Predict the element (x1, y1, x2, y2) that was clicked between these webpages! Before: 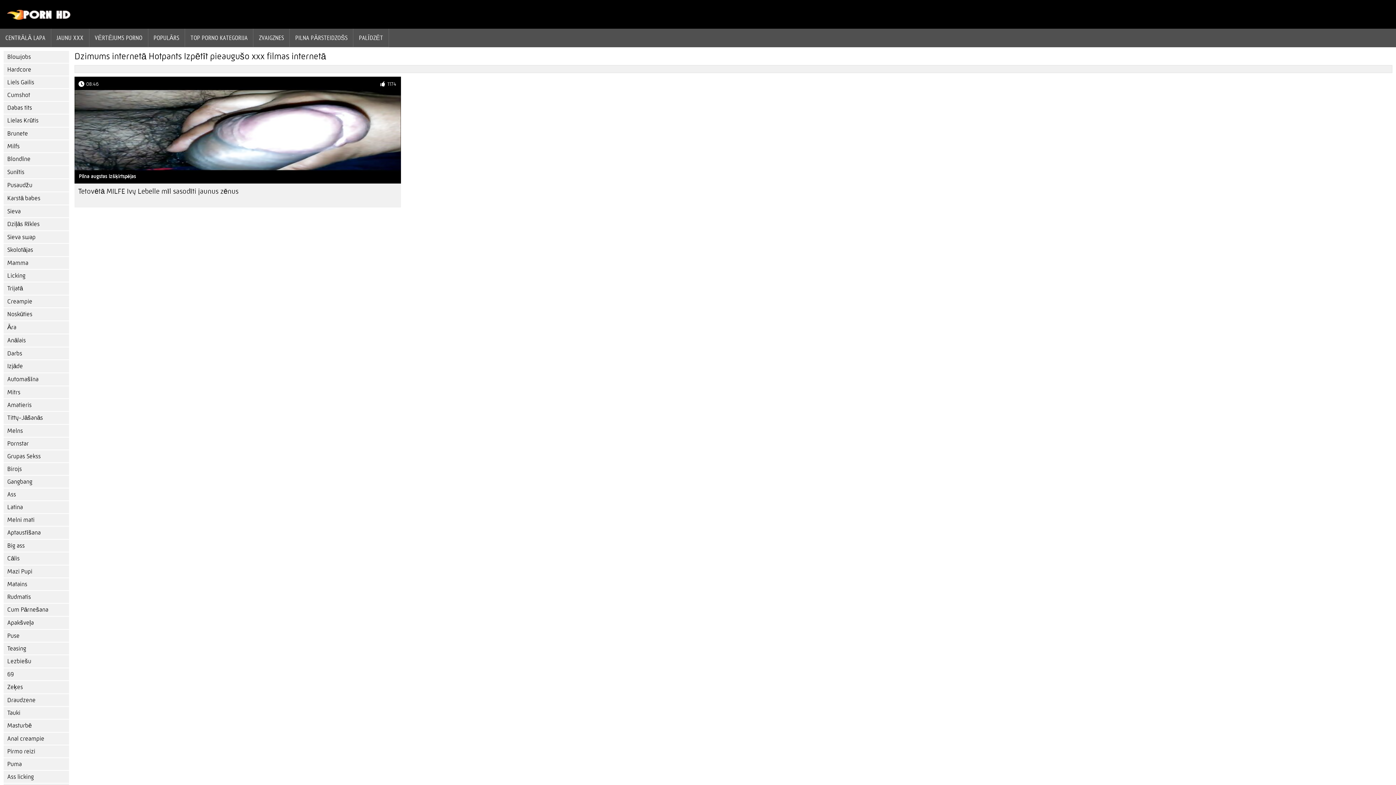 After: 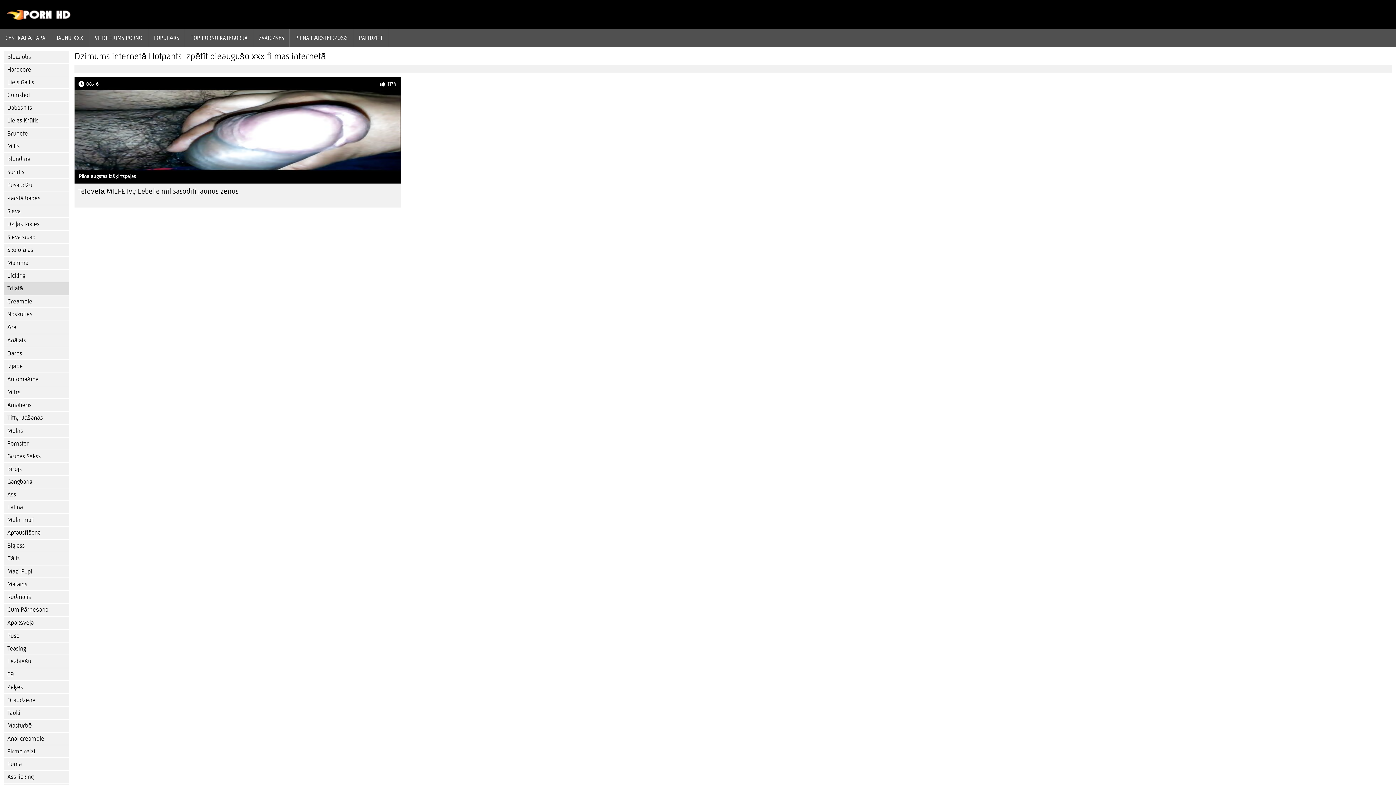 Action: label: Trijatā bbox: (3, 282, 69, 294)